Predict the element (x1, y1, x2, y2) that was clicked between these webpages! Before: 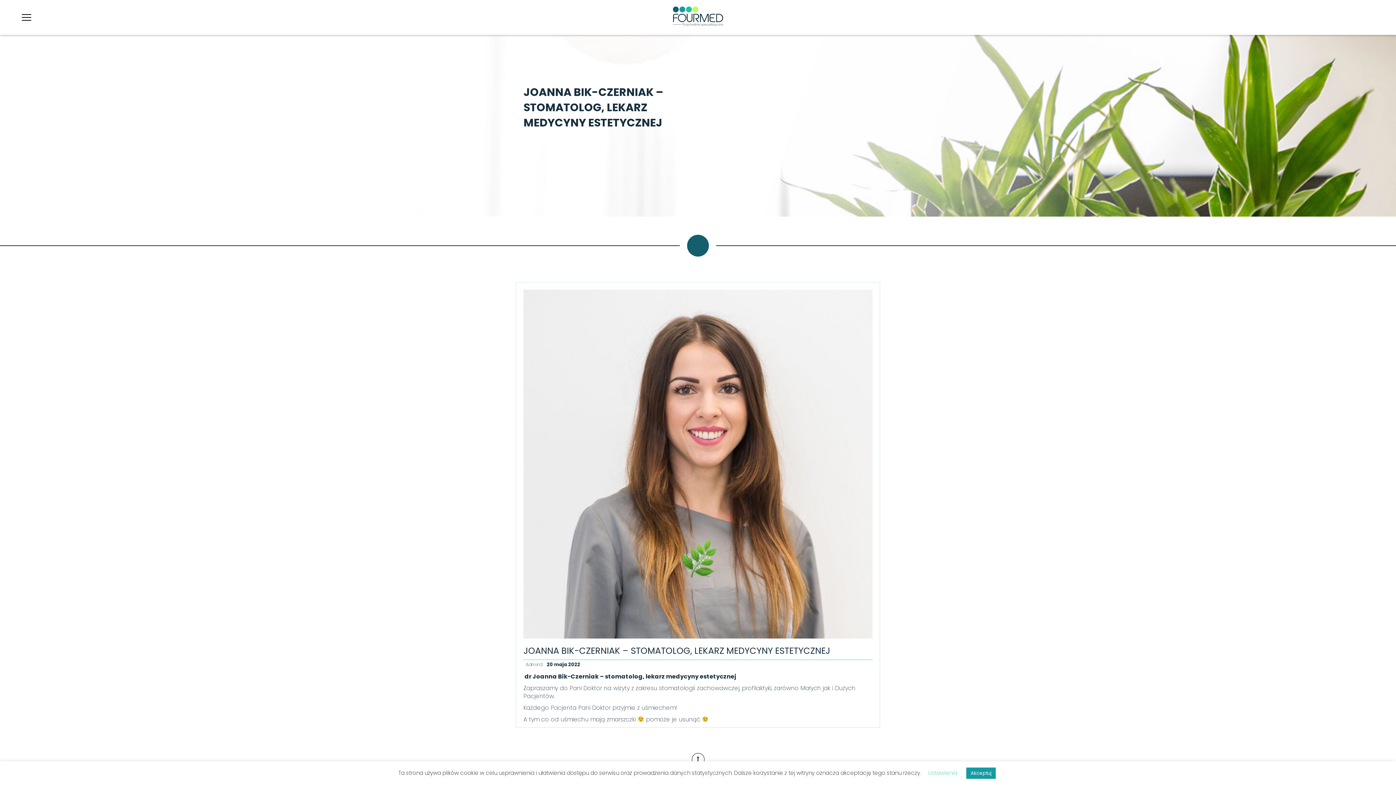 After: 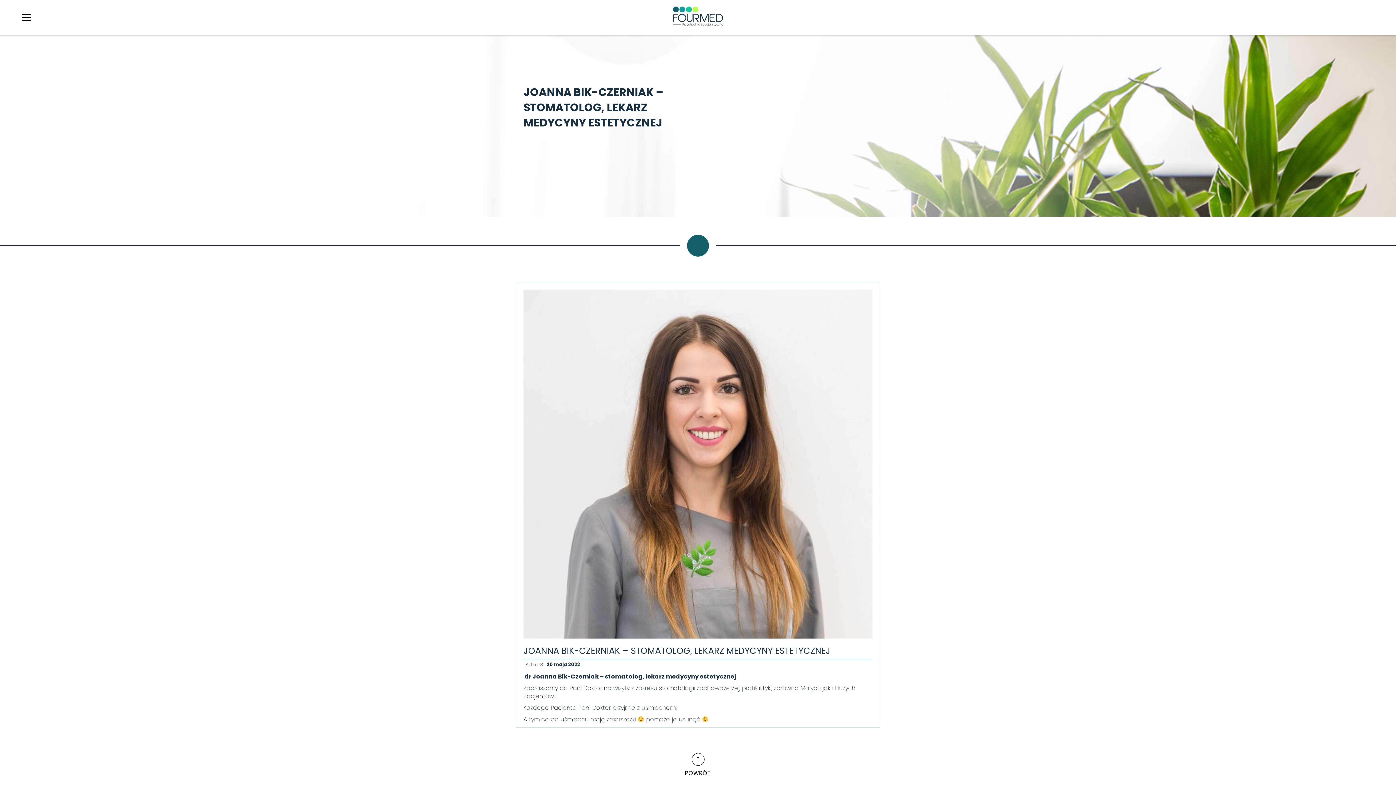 Action: label: Akceptuj bbox: (966, 768, 996, 779)